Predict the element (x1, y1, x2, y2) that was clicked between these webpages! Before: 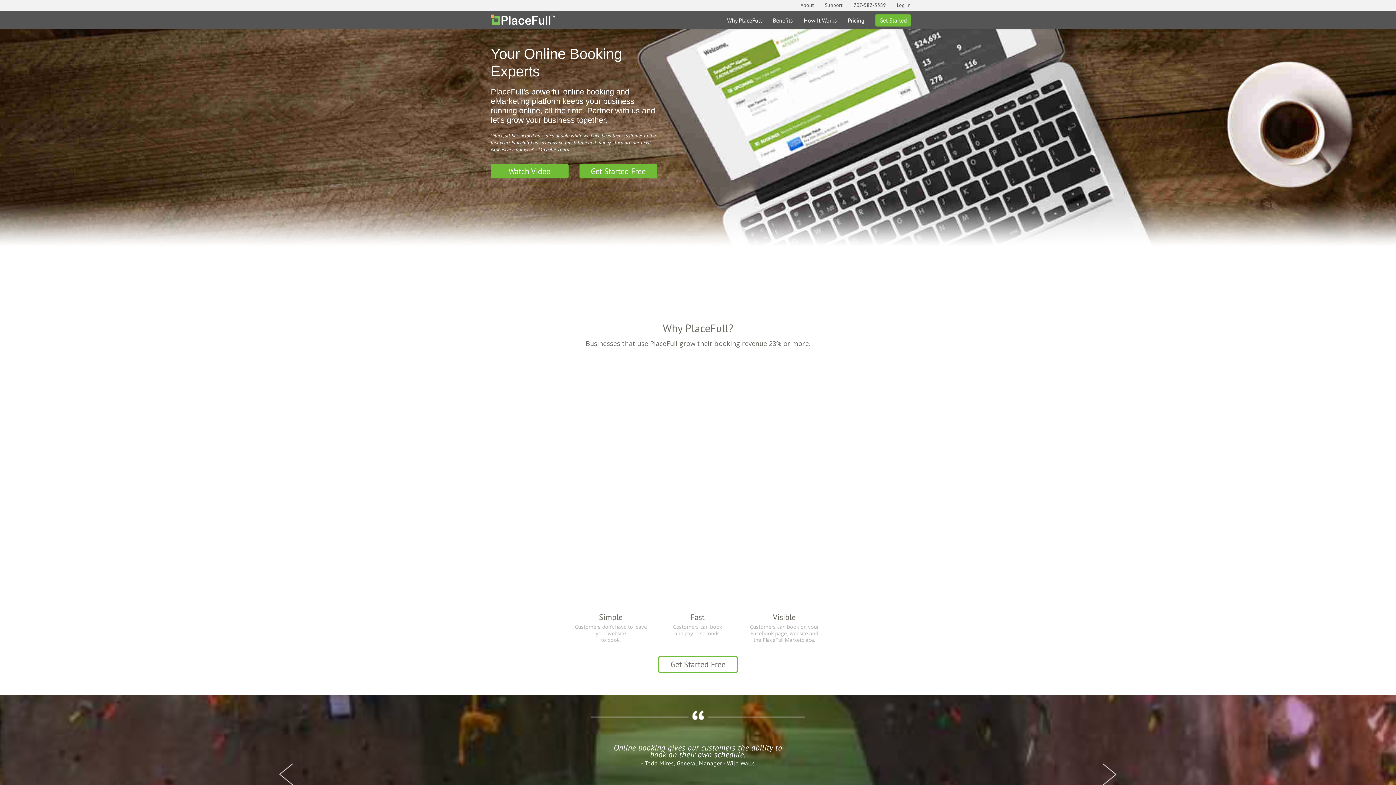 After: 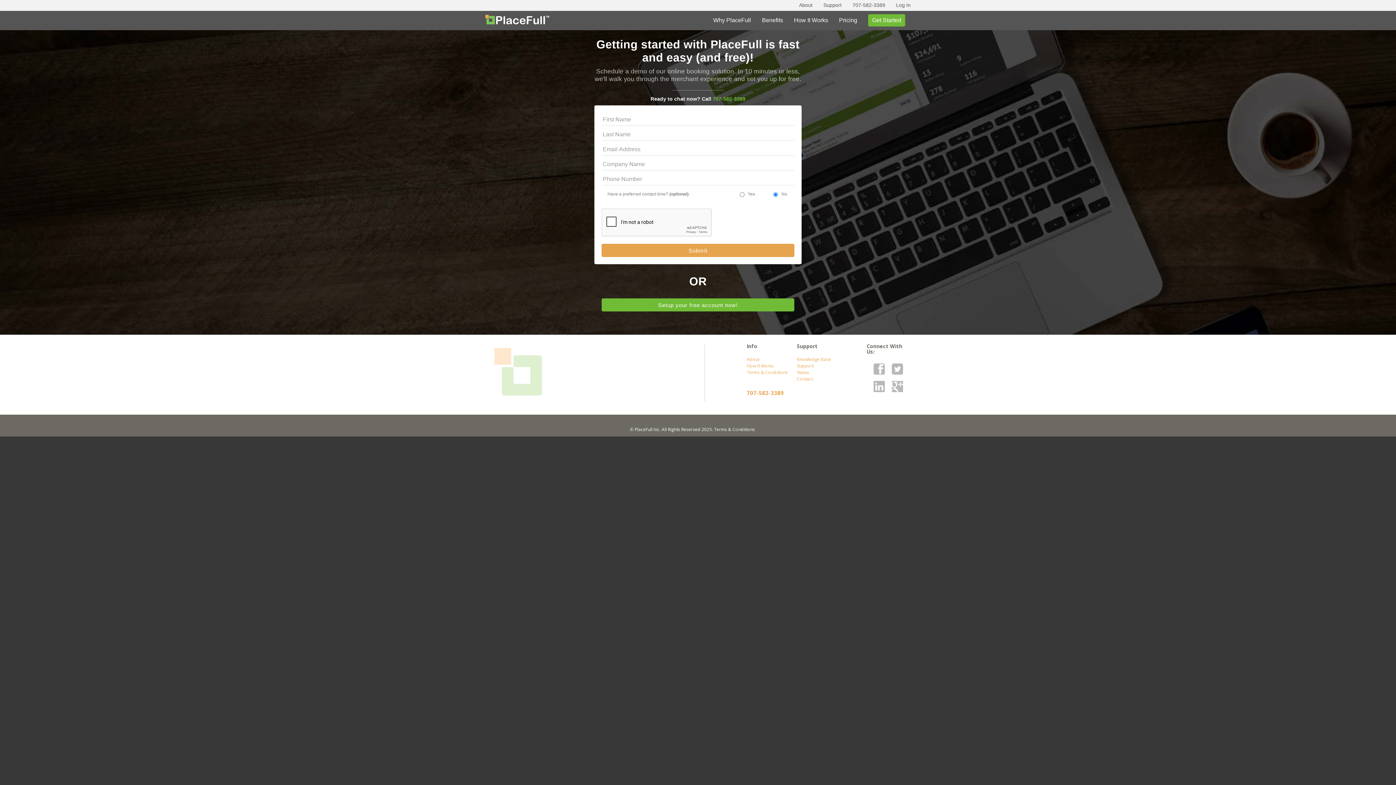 Action: label: Get Started Free bbox: (579, 164, 657, 178)